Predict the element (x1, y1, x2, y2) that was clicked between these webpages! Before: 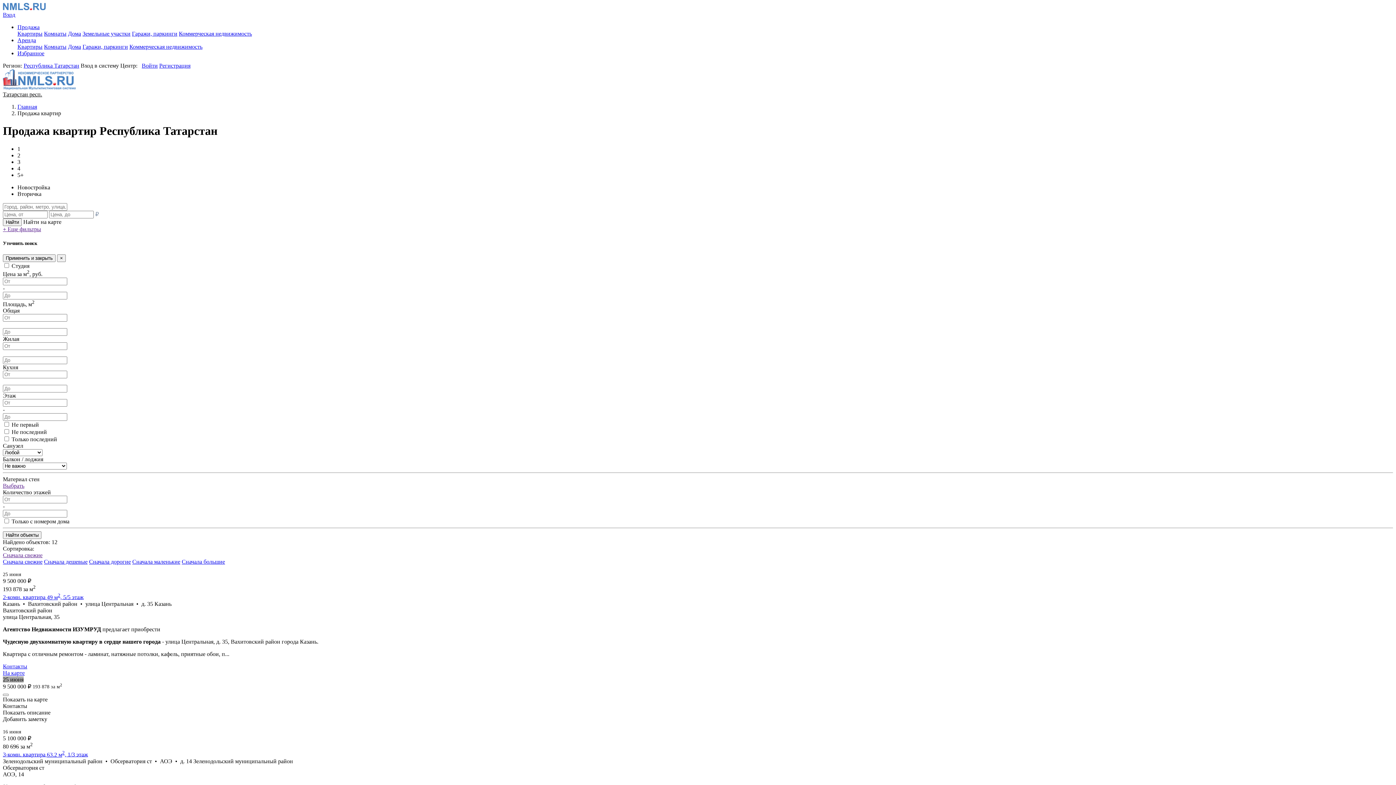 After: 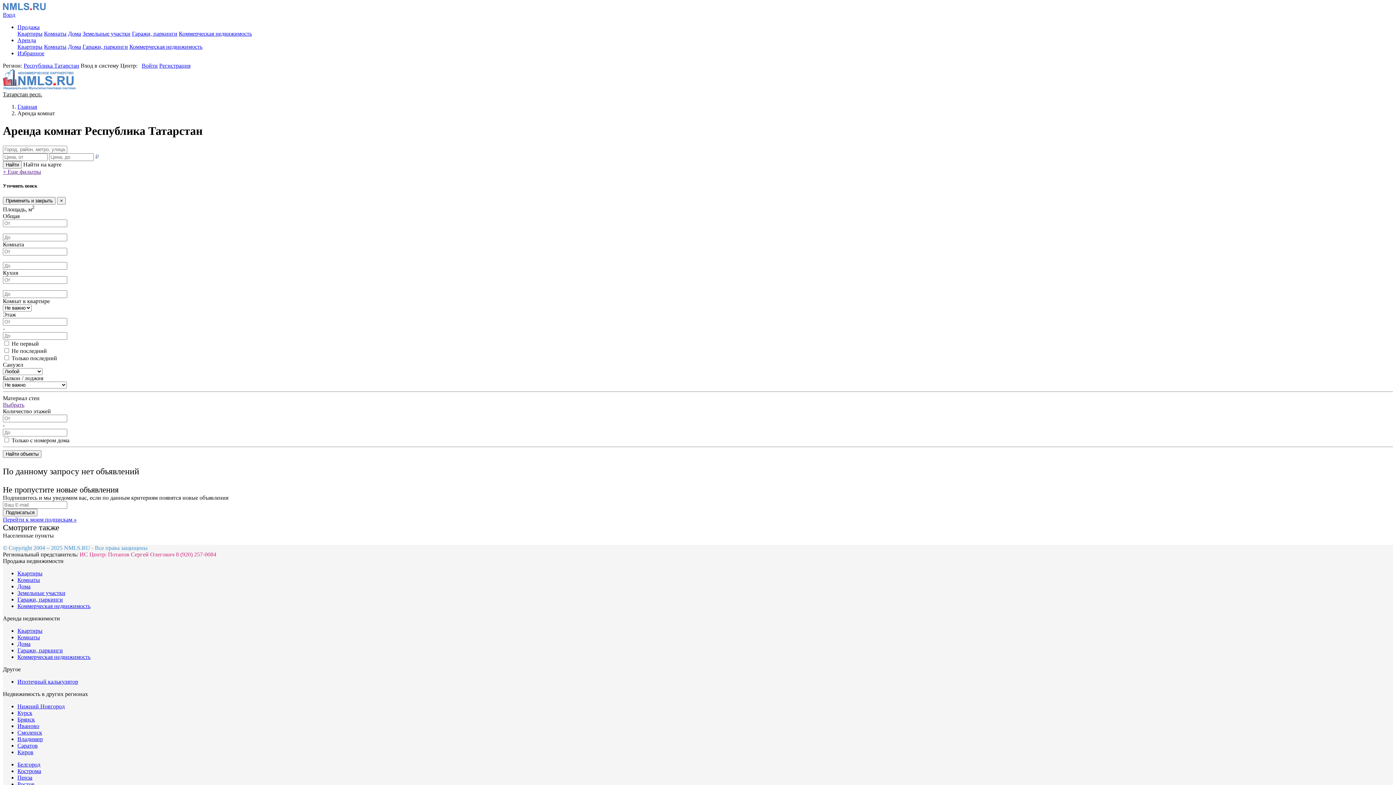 Action: label: Комнаты bbox: (44, 43, 66, 49)